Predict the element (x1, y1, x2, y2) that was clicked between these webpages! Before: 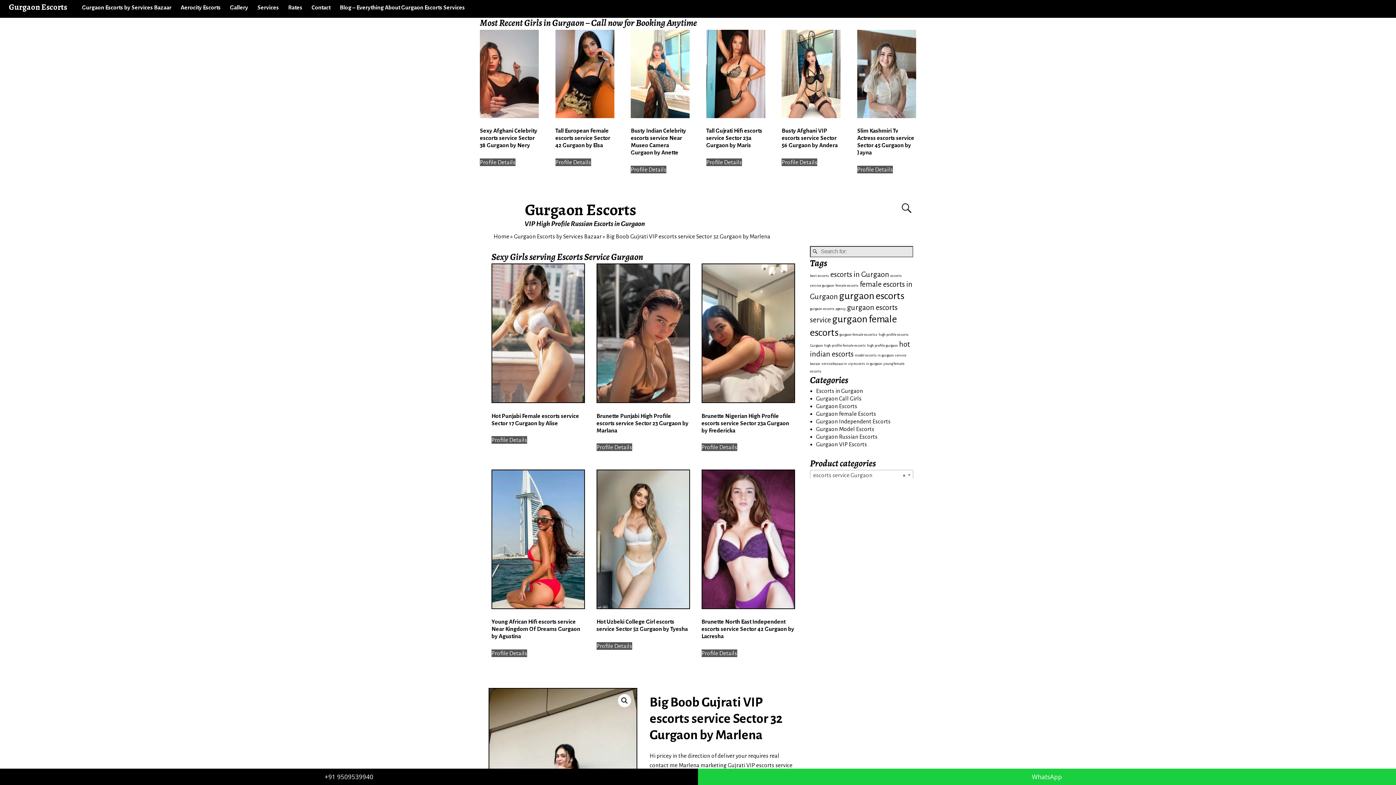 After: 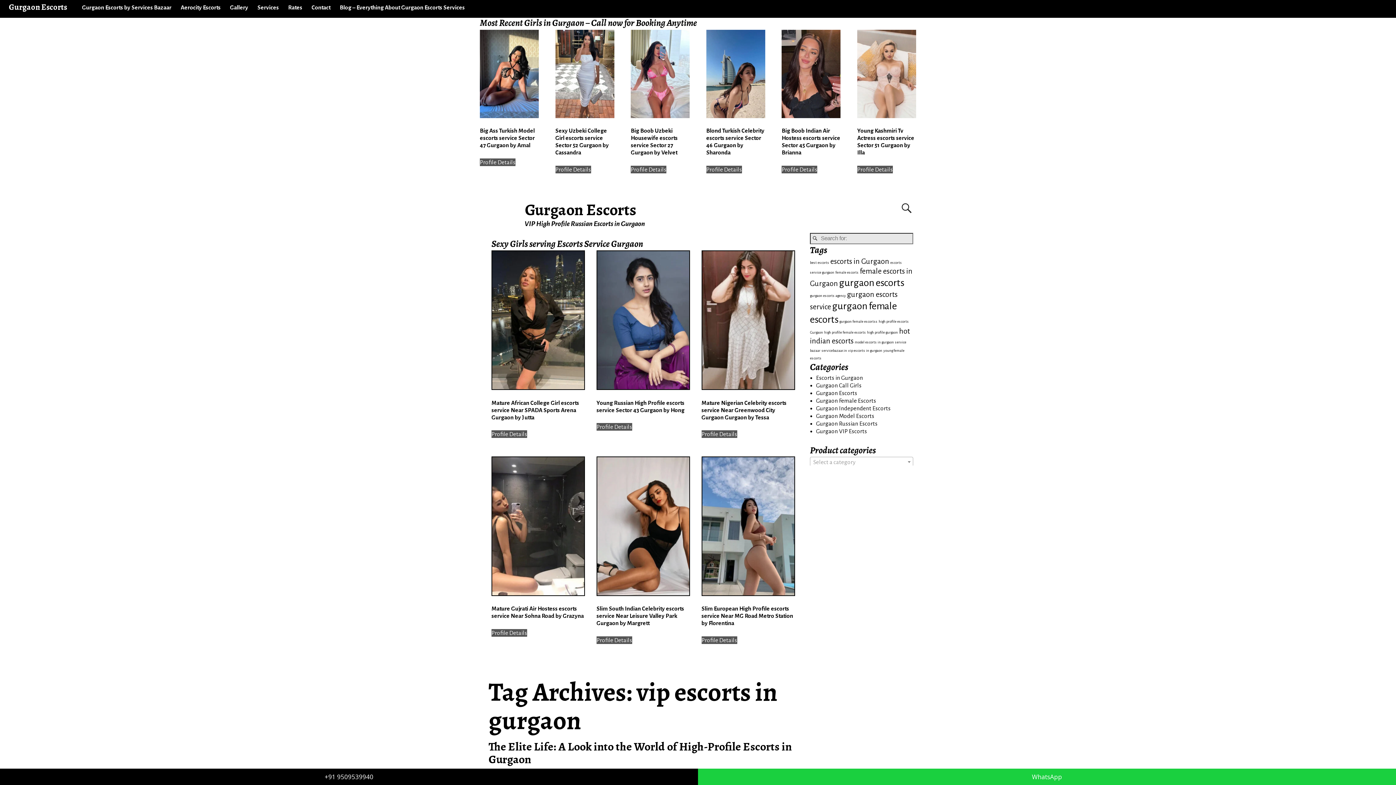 Action: label: vip escorts in gurgaon (1 item) bbox: (848, 361, 882, 365)